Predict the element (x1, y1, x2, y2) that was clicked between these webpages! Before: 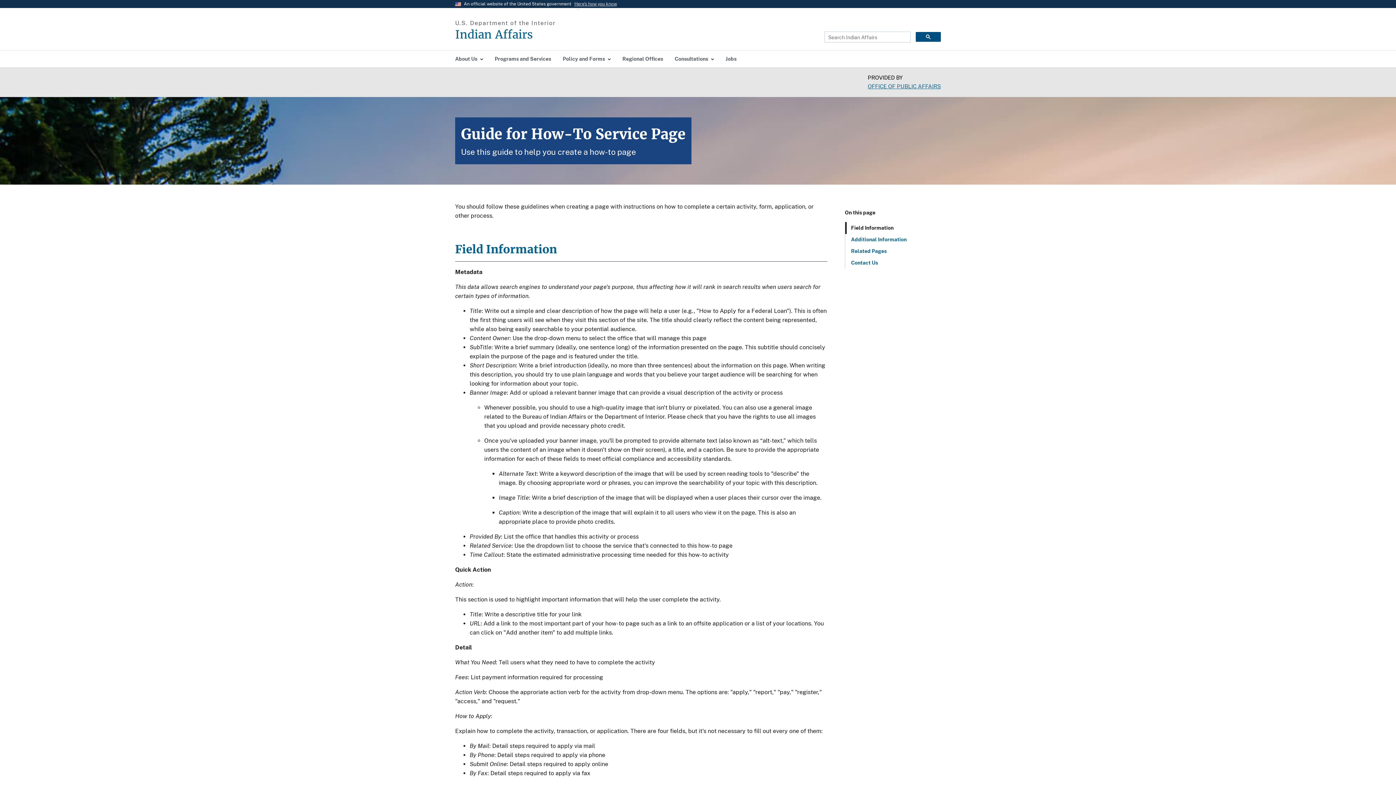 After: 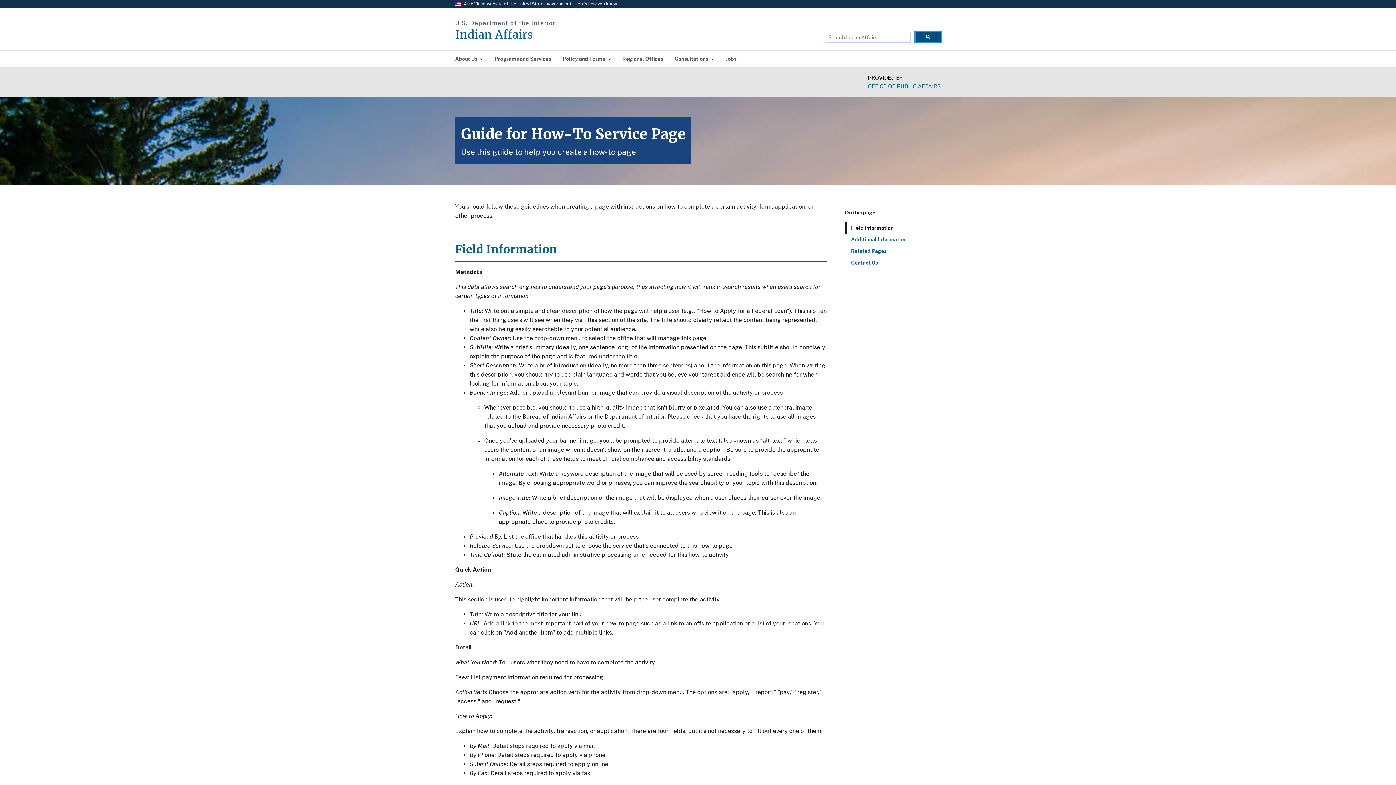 Action: bbox: (916, 32, 941, 41)